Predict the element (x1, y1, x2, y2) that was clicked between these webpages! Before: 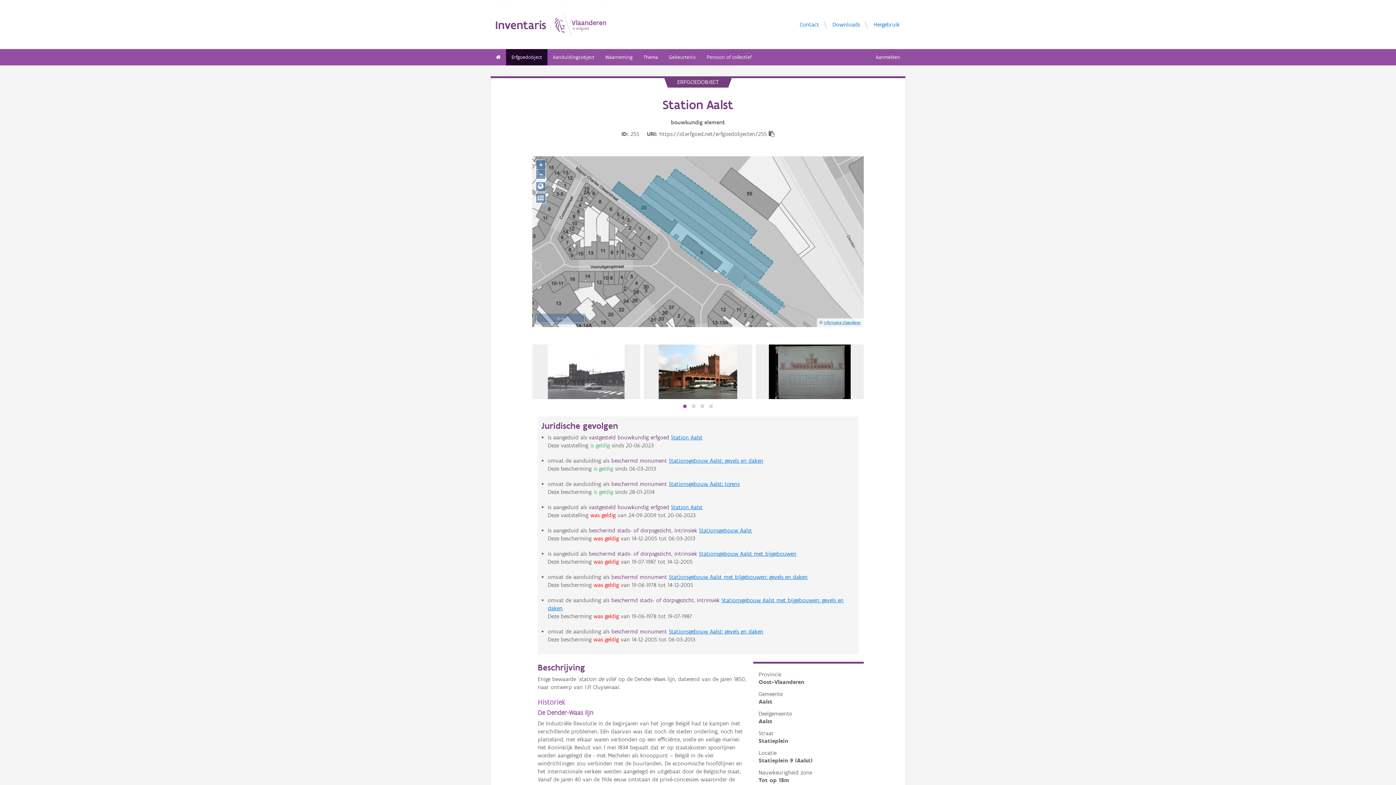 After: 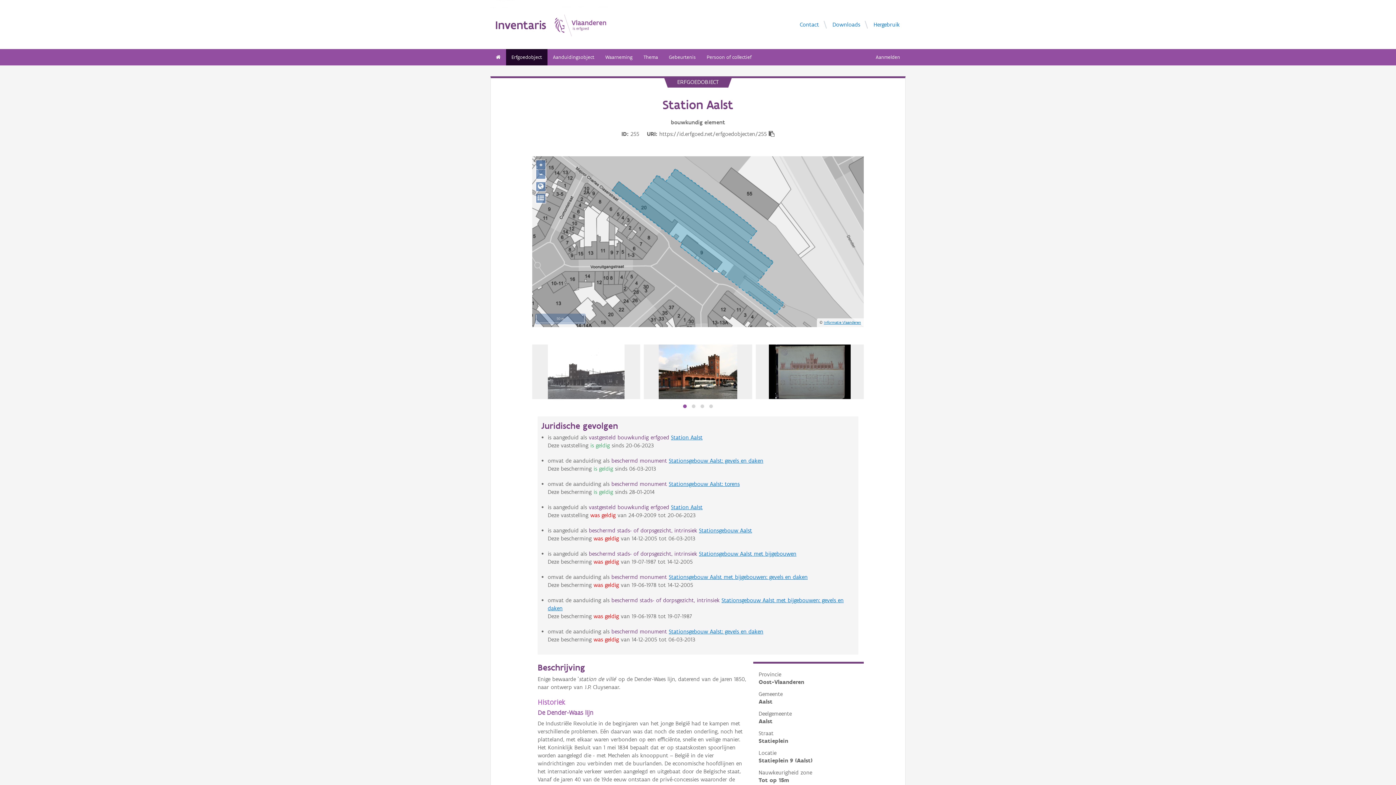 Action: bbox: (768, 130, 774, 137)